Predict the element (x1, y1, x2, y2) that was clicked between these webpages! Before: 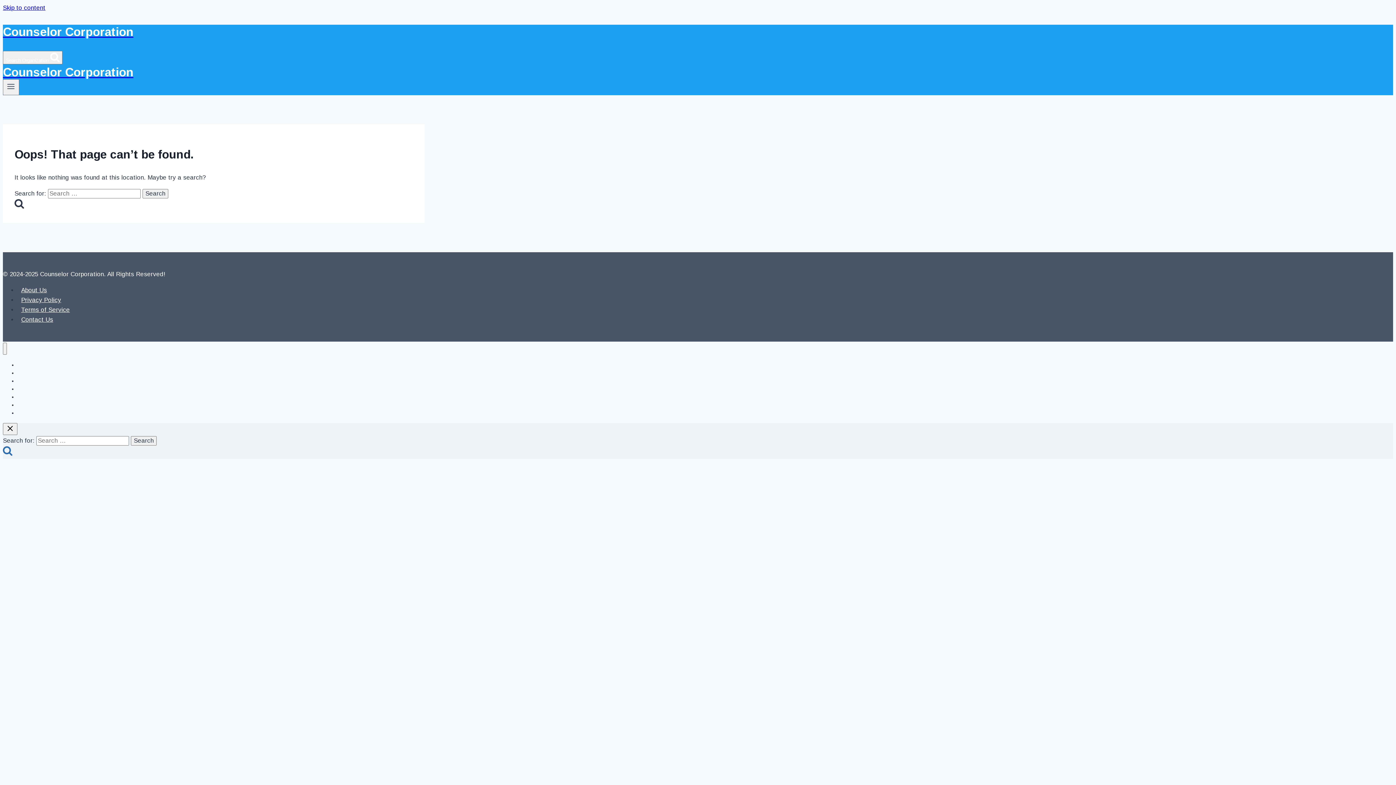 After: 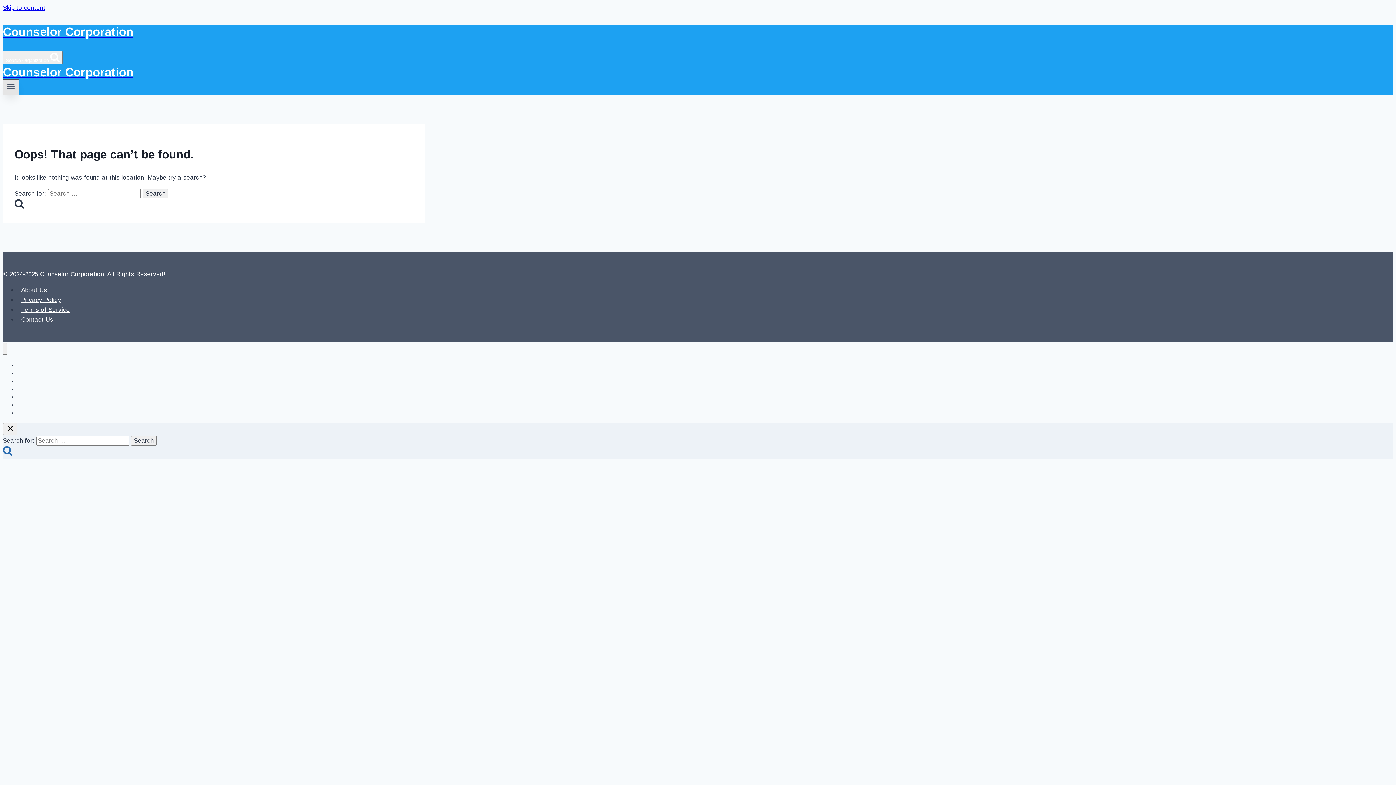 Action: label: Open menu bbox: (2, 79, 19, 95)